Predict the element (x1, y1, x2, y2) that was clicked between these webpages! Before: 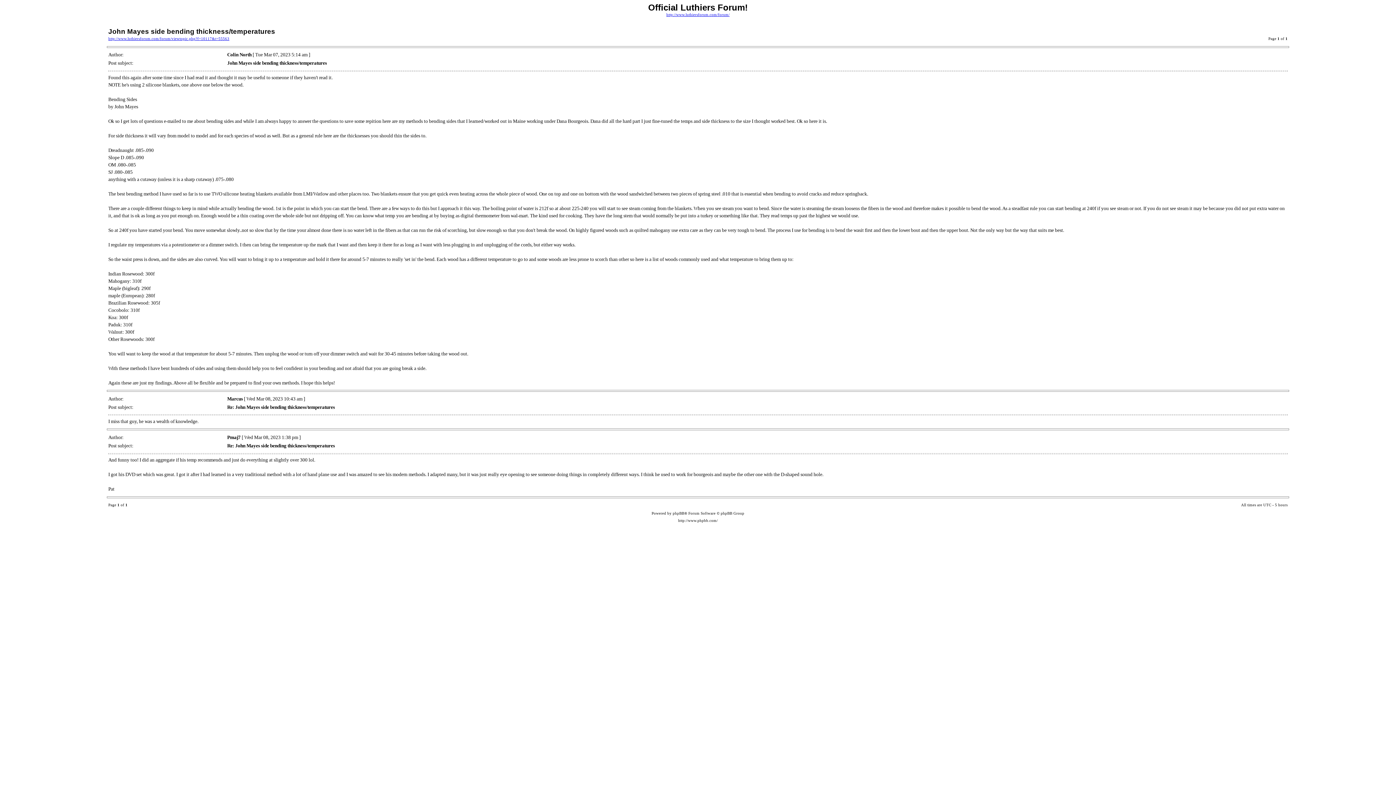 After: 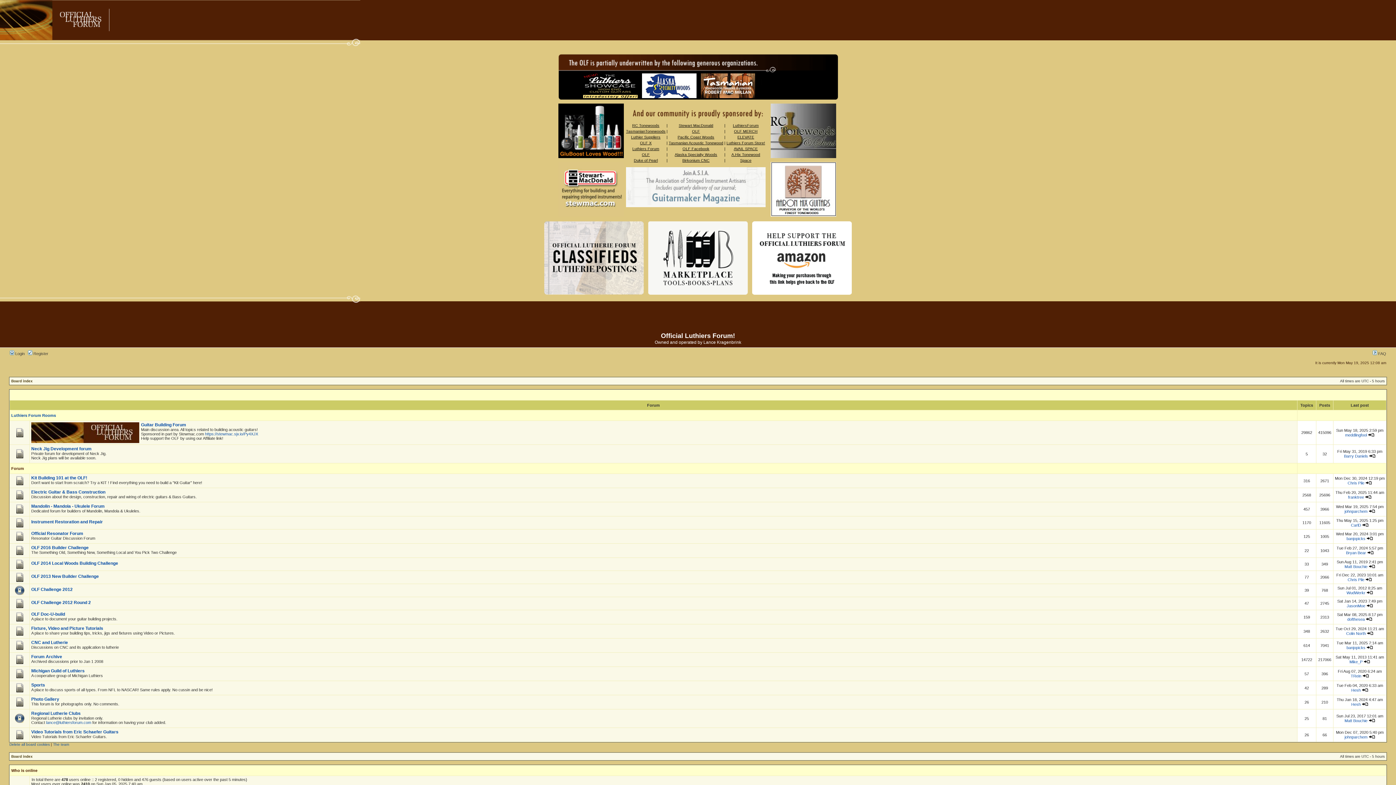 Action: bbox: (666, 12, 729, 16) label: http://www.luthiersforum.com/forum/